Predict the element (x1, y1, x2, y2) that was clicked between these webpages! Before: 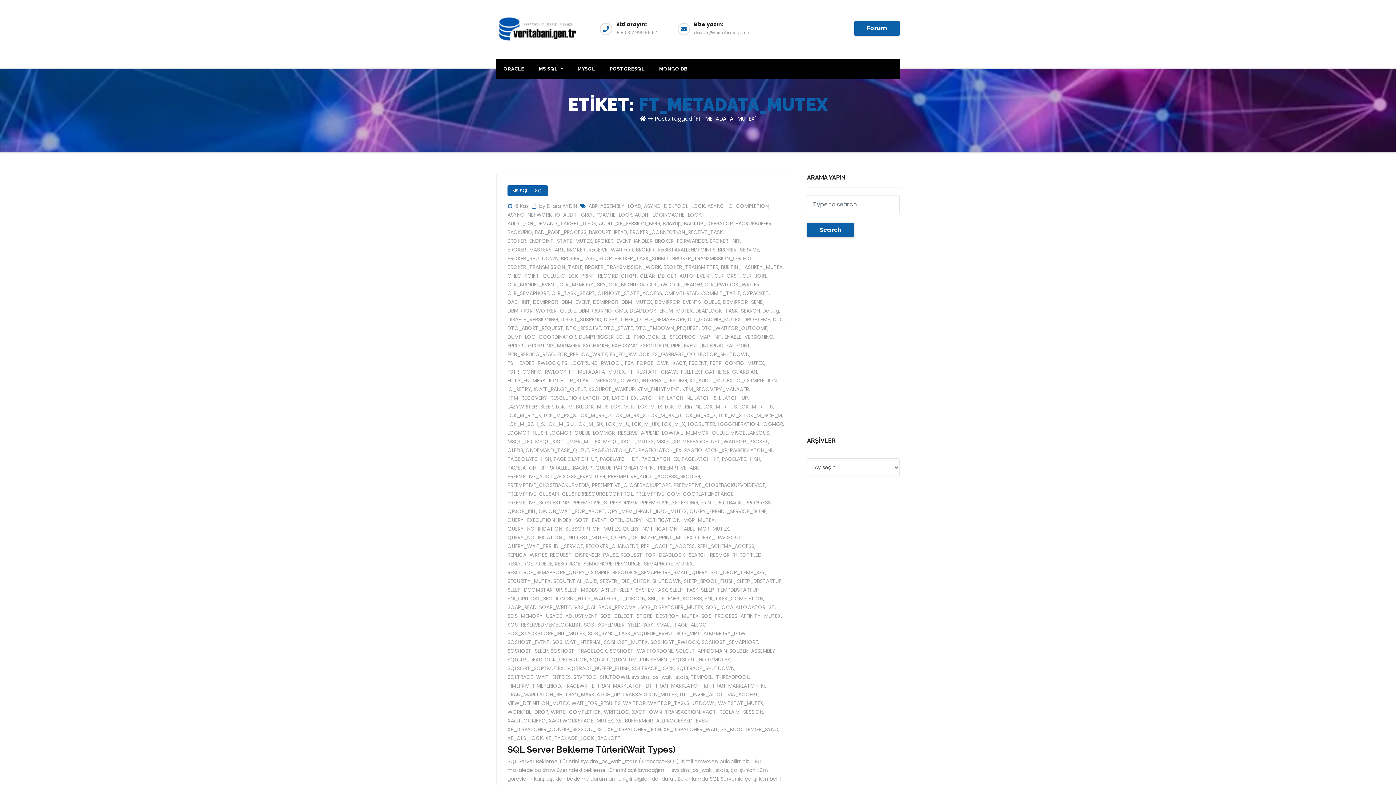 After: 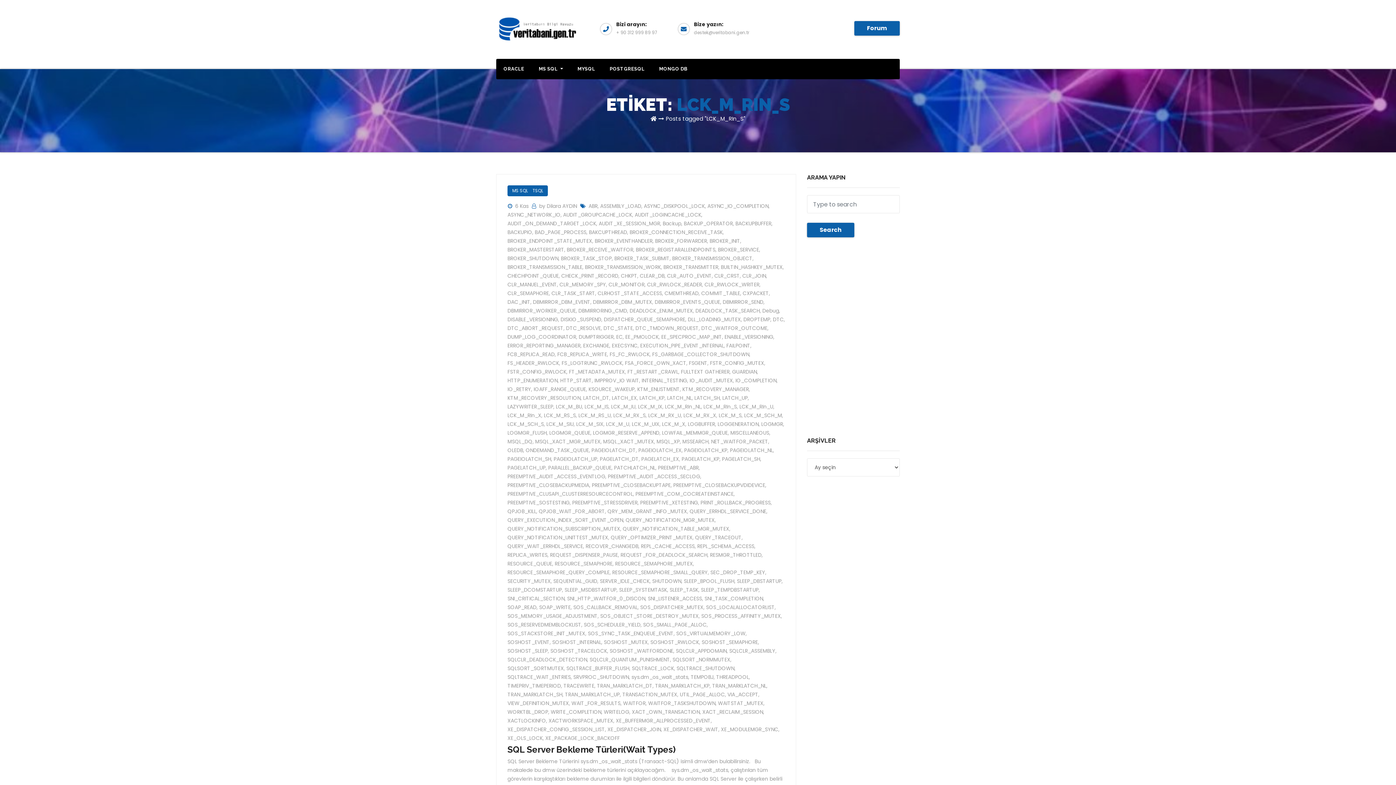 Action: label: LCK_M_RIn_S bbox: (703, 403, 737, 410)